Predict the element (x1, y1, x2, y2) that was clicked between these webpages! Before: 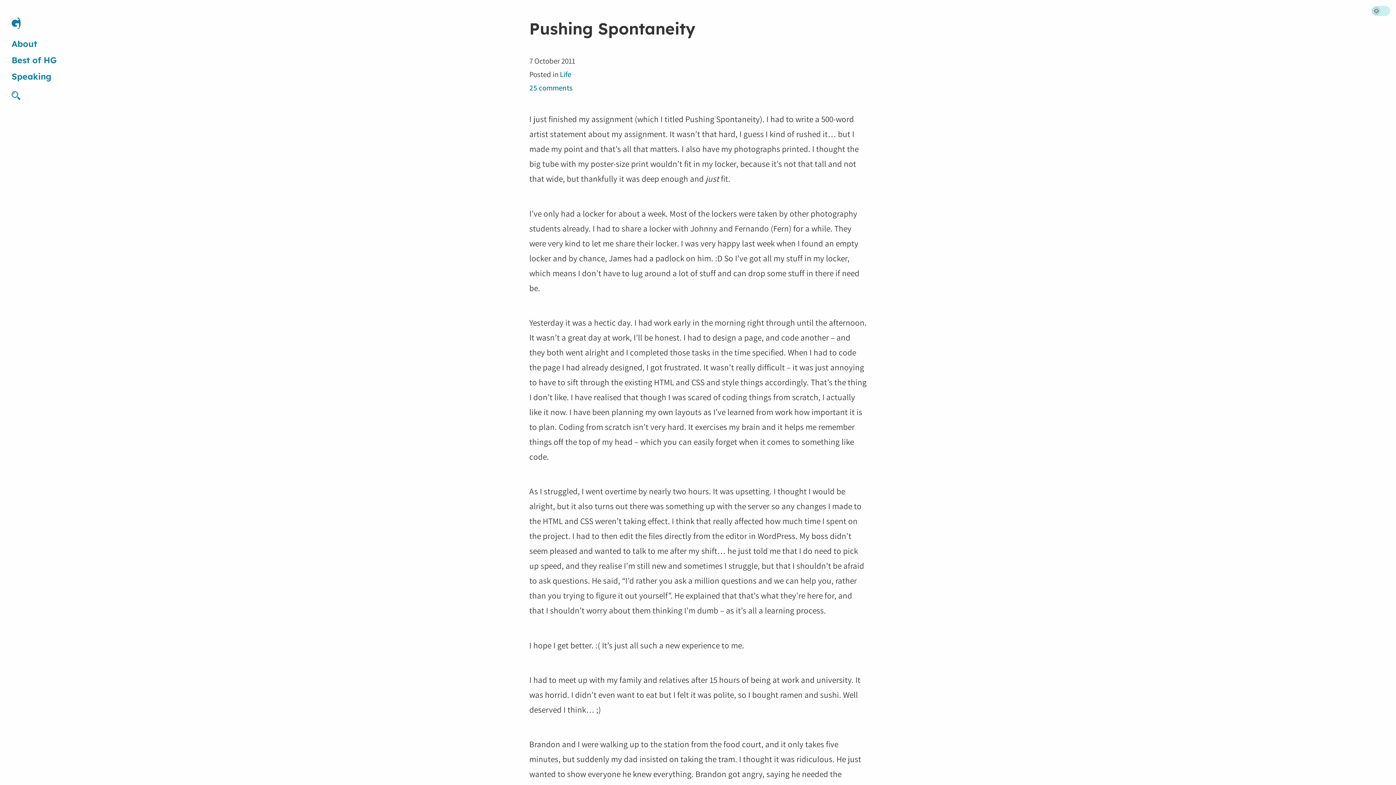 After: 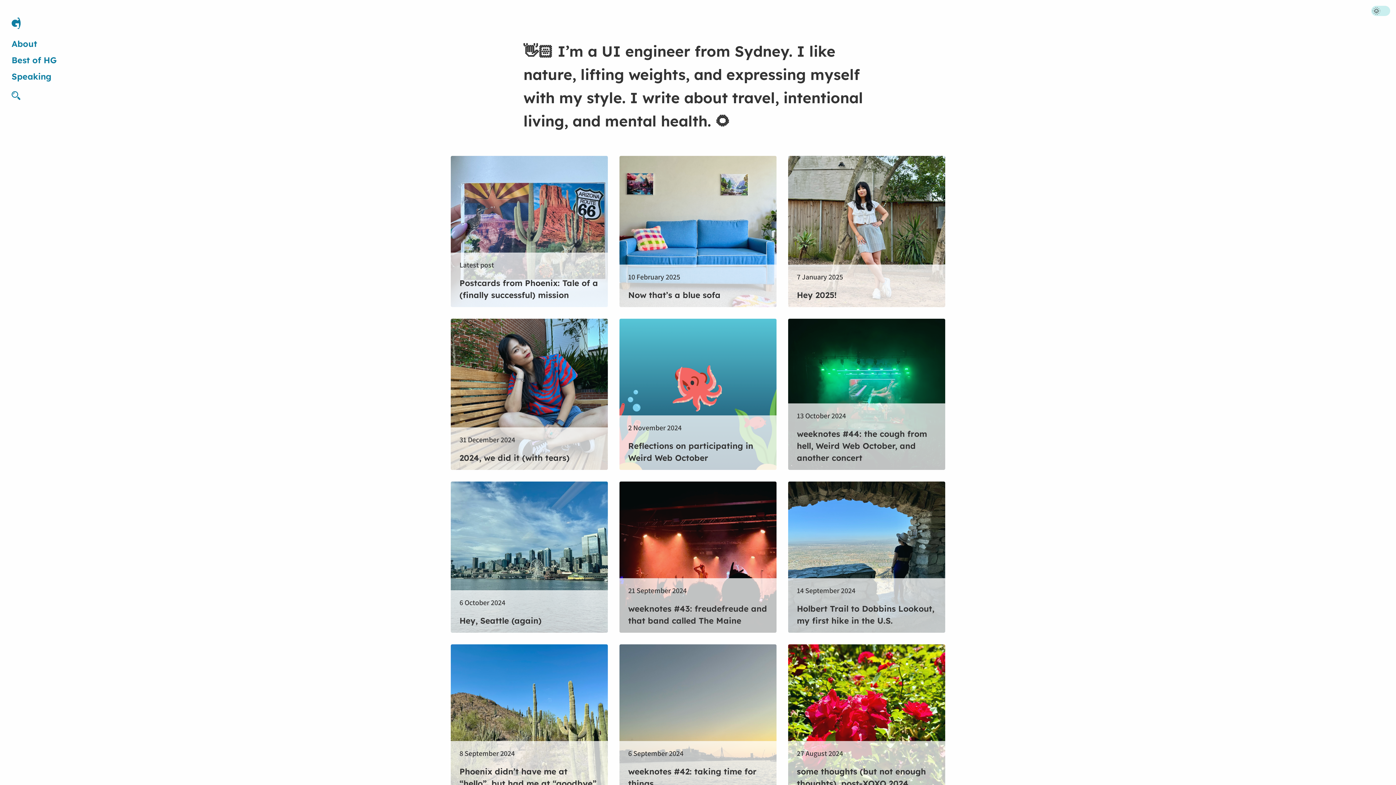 Action: label: Go to homepage bbox: (11, 11, 20, 34)